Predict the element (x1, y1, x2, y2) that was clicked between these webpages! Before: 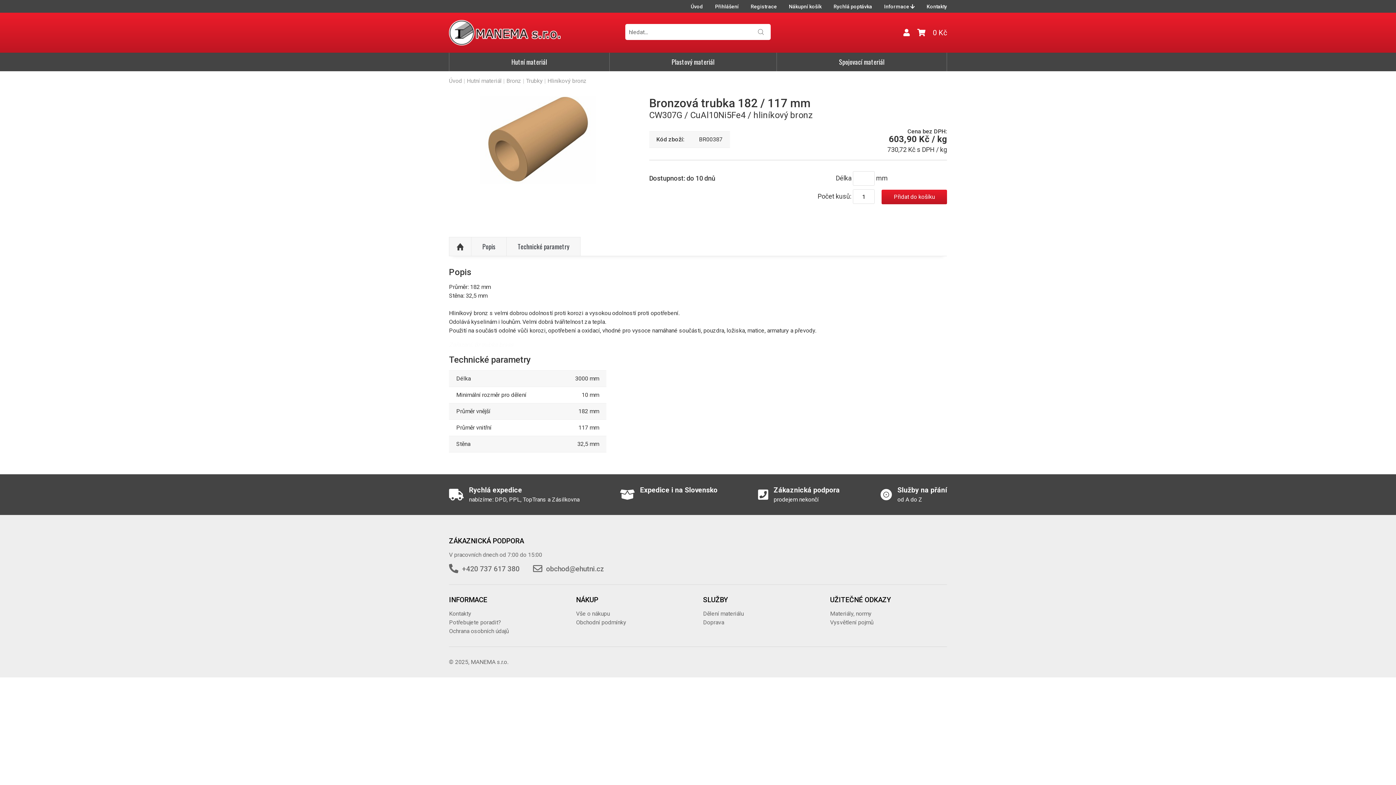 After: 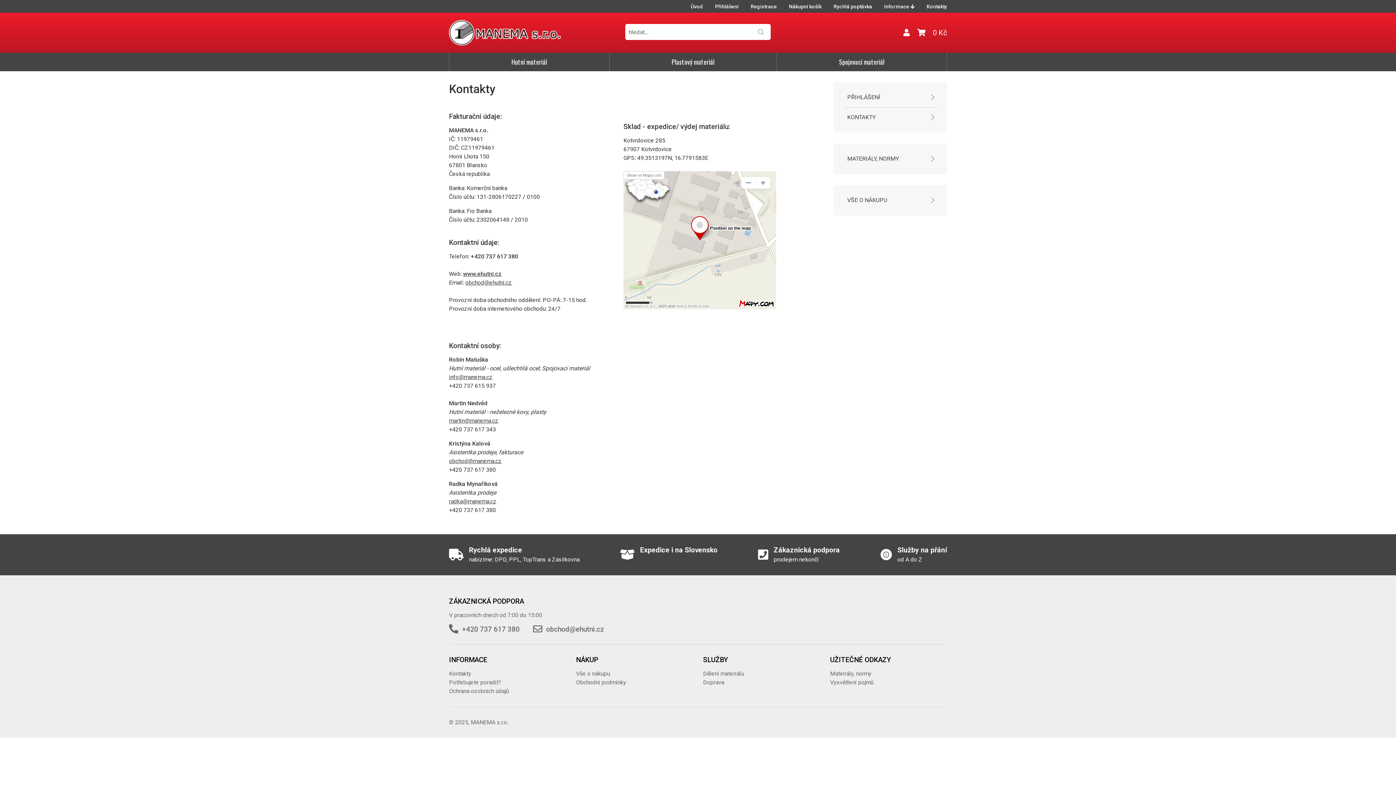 Action: bbox: (449, 610, 471, 617) label: Kontakty